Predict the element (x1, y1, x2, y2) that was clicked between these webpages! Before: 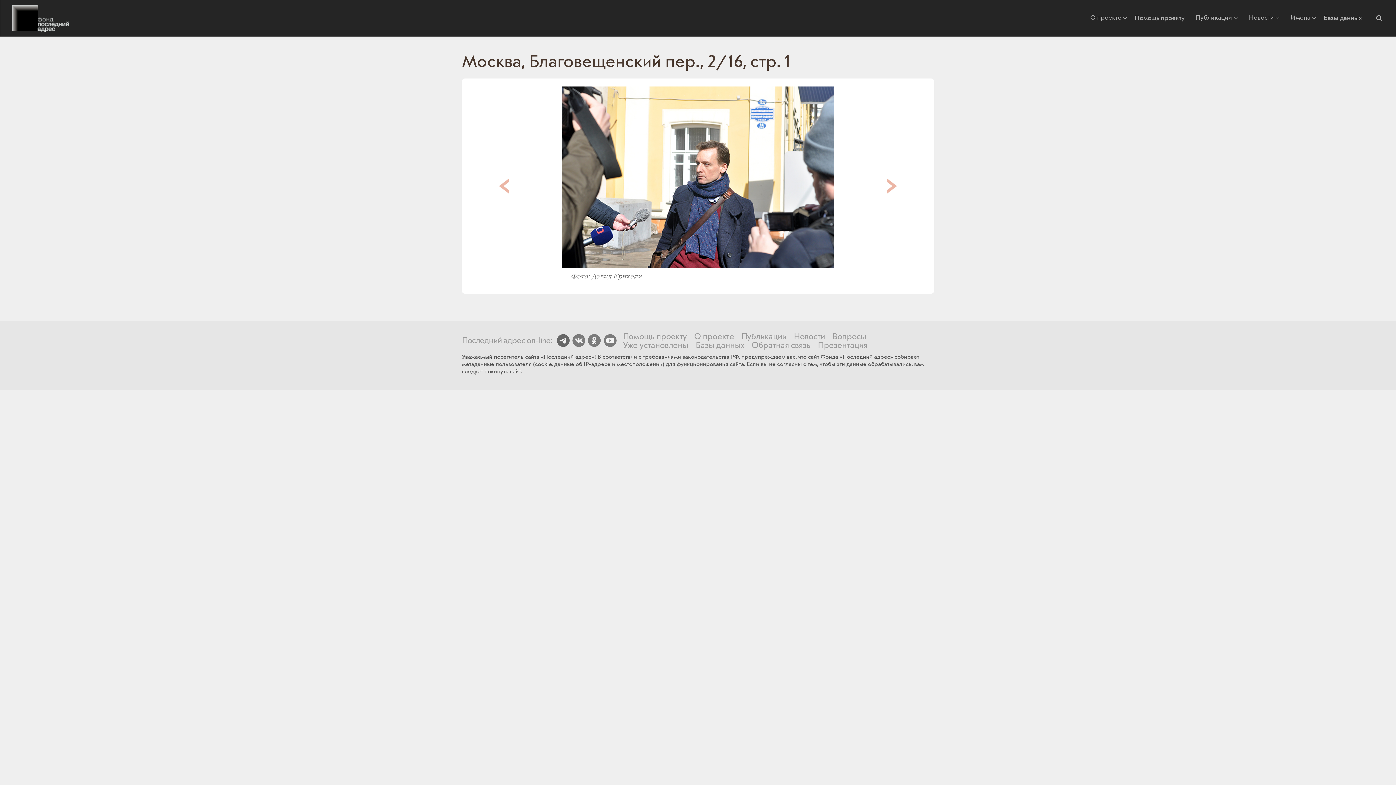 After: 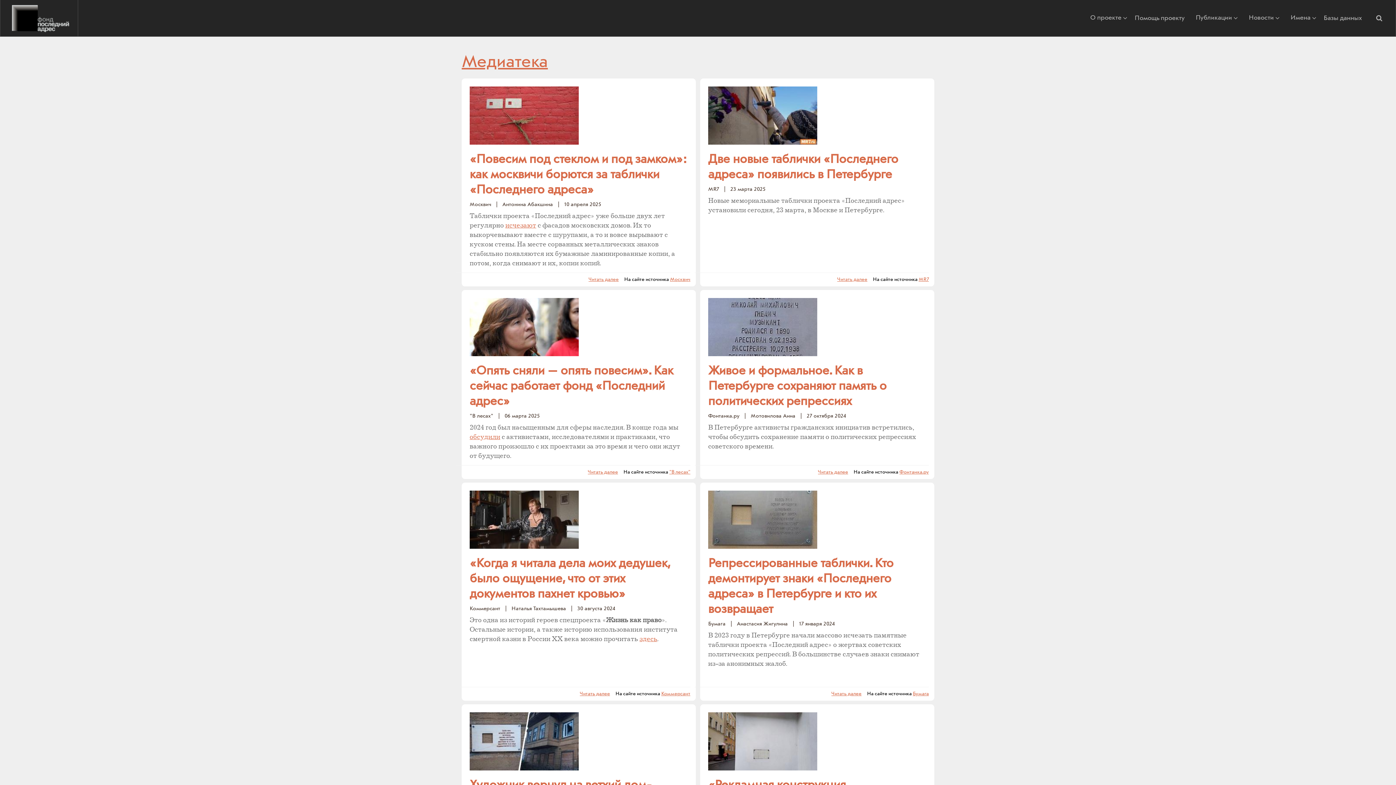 Action: label: Публикации bbox: (741, 315, 786, 324)